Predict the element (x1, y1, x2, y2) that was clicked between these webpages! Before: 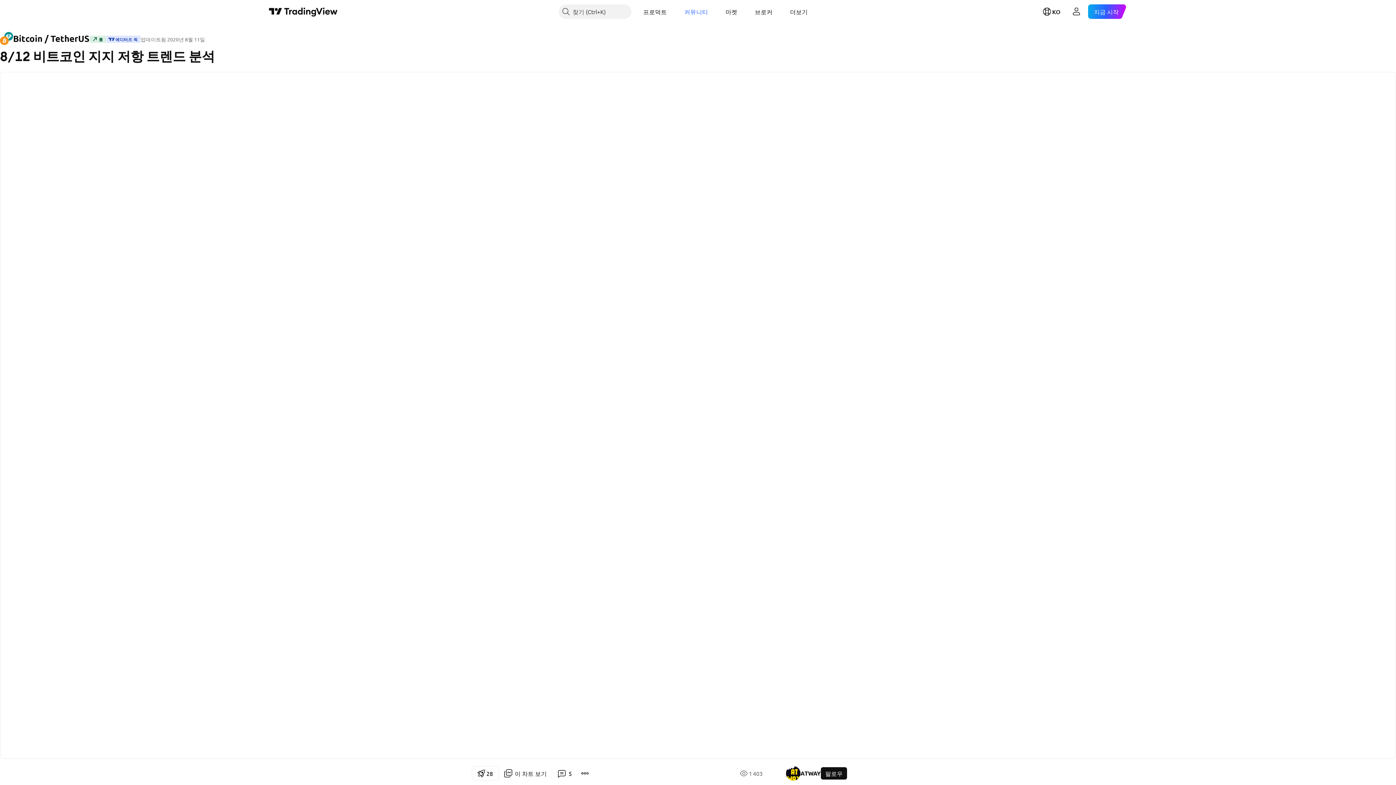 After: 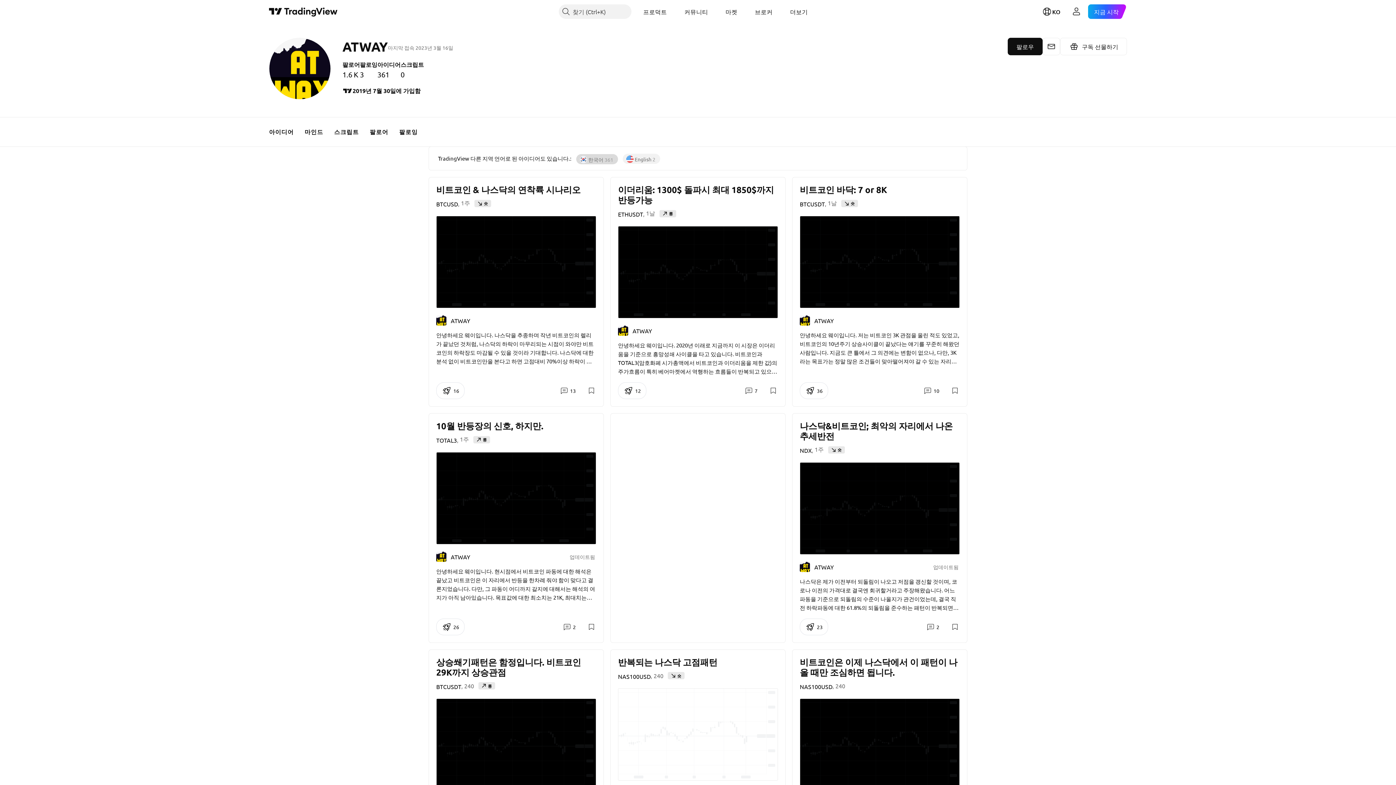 Action: label: ATWAY bbox: (786, 766, 821, 781)